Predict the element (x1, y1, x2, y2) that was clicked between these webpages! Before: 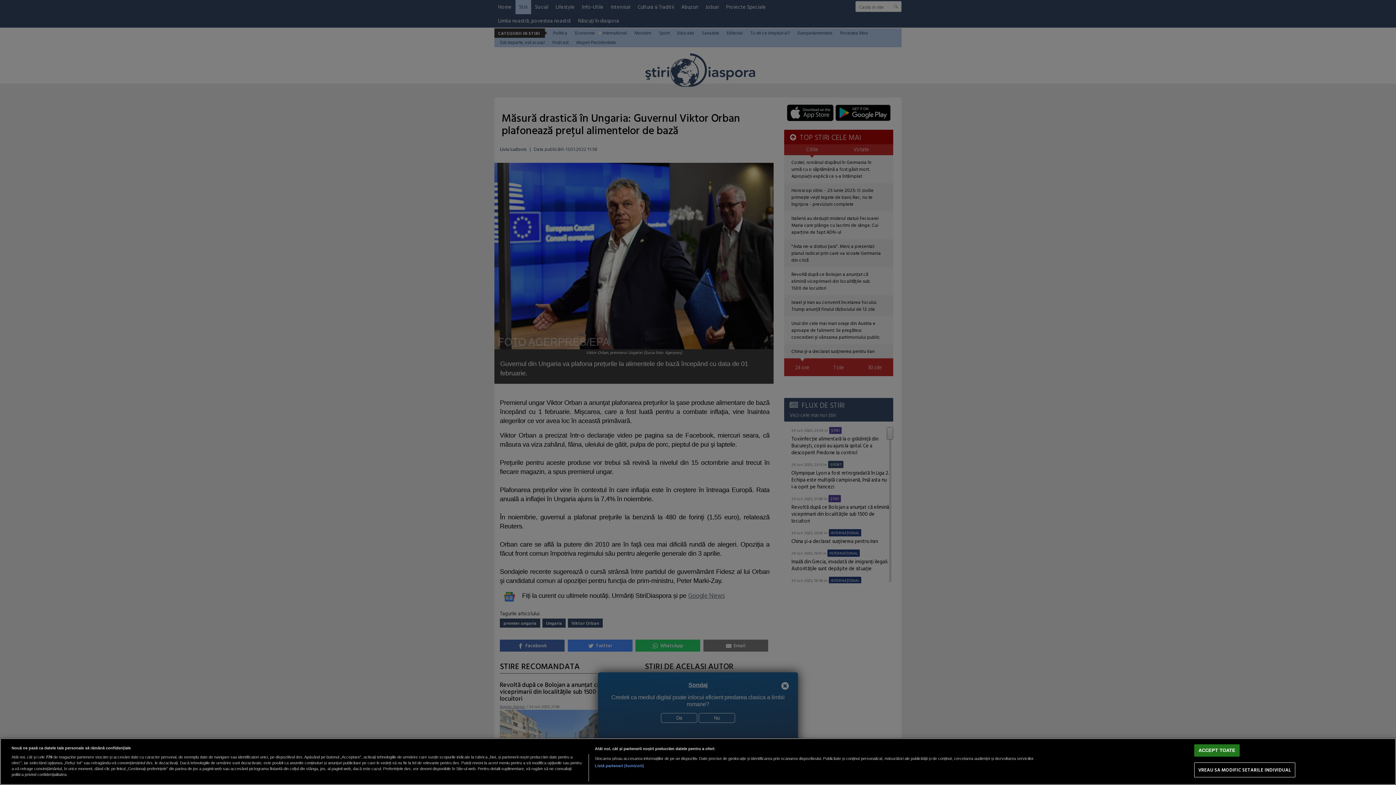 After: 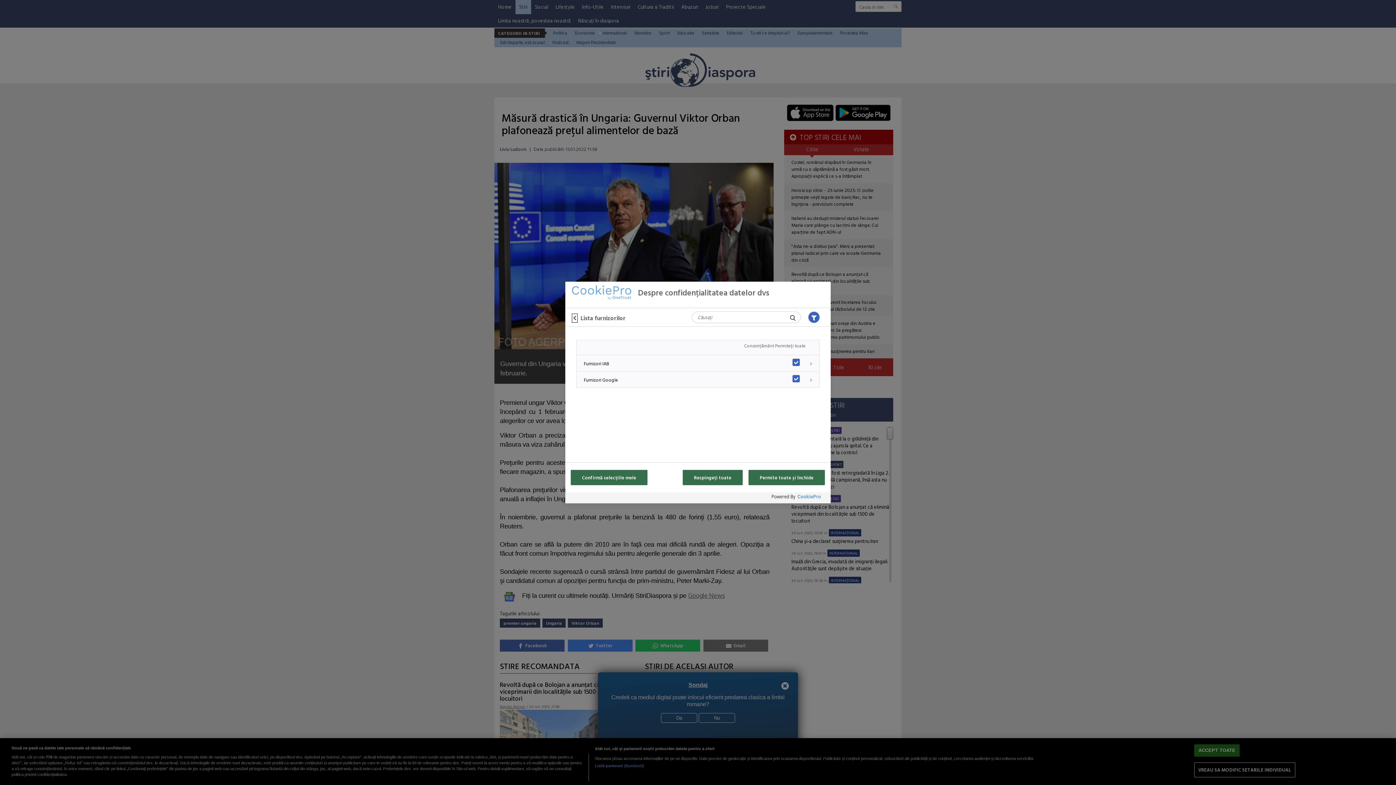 Action: label: Listă parteneri (furnizori) bbox: (594, 763, 644, 769)